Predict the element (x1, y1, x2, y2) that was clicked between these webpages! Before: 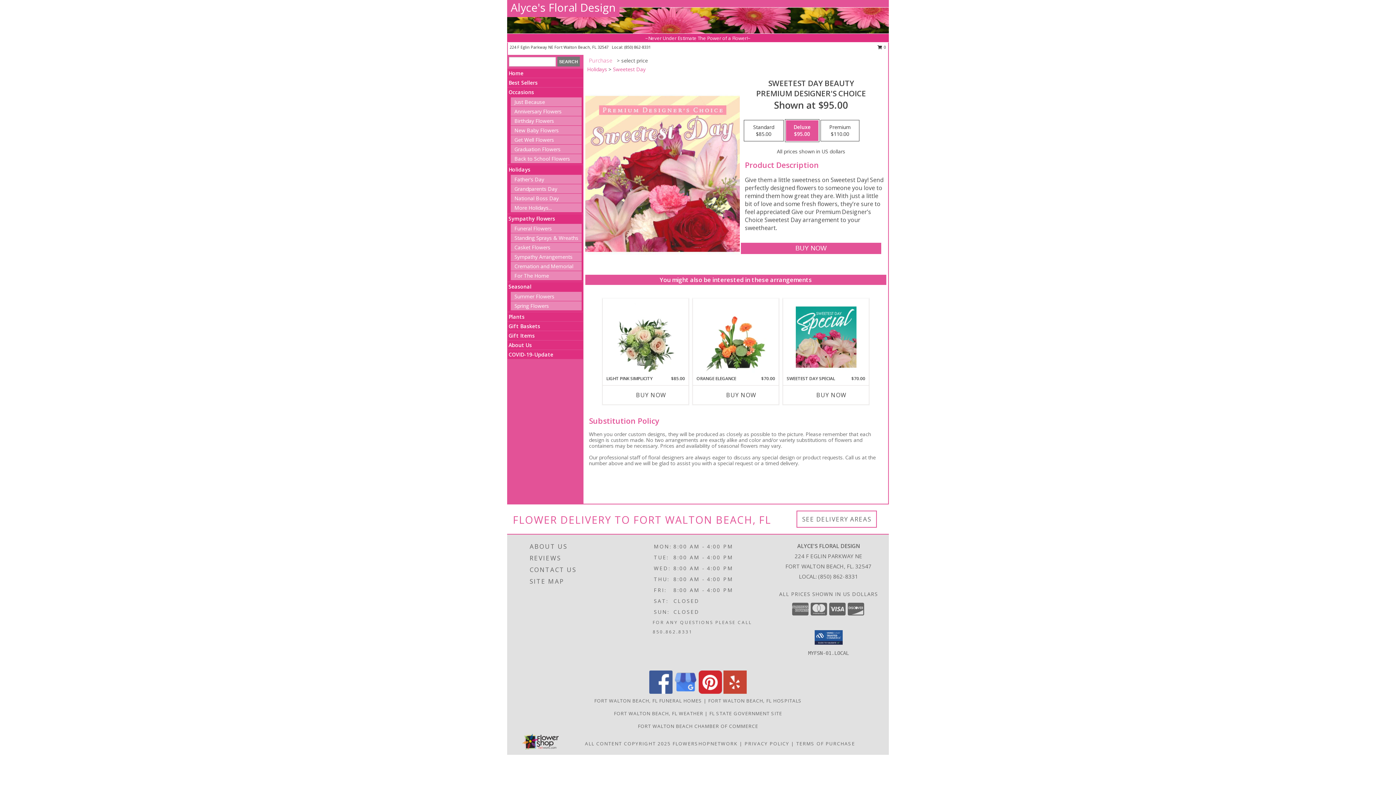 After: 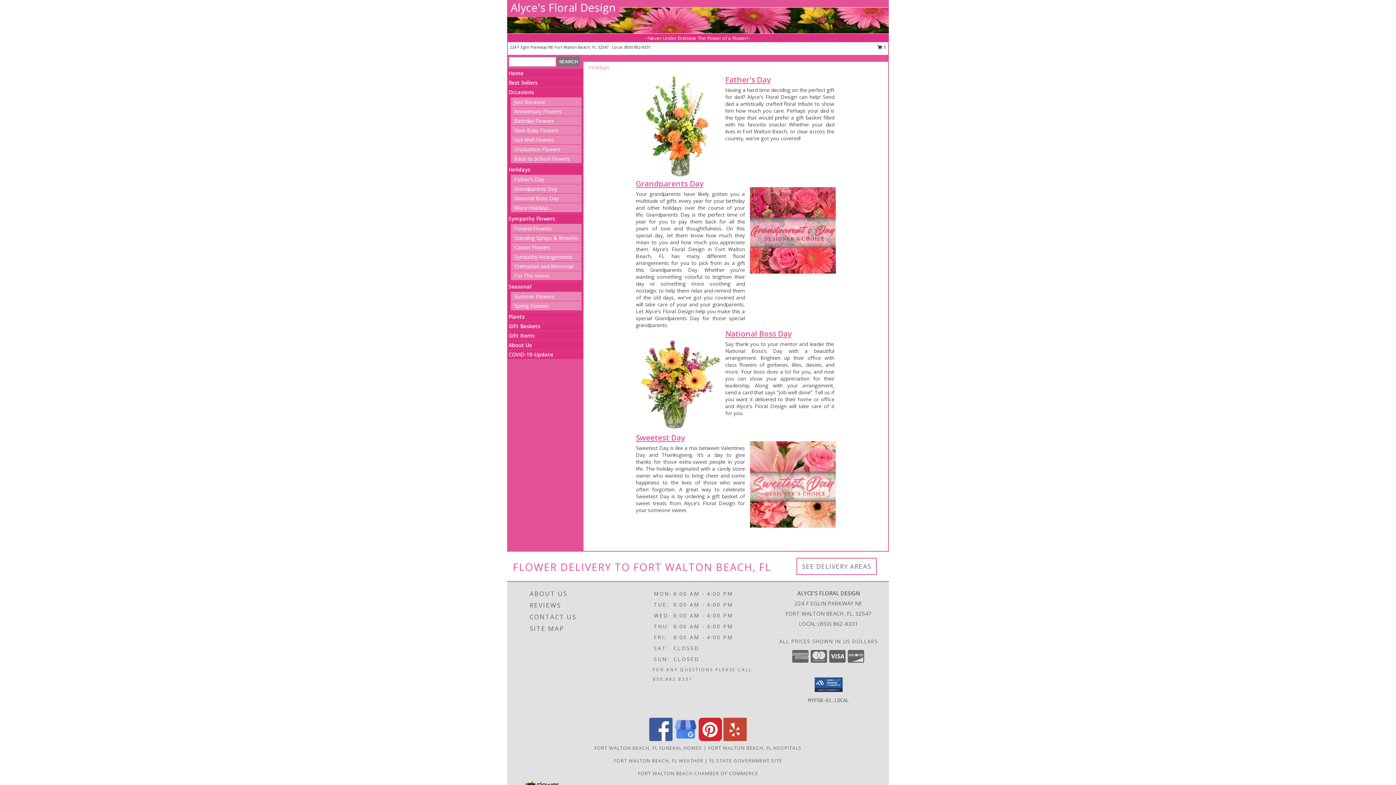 Action: bbox: (508, 166, 530, 173) label: Holidays